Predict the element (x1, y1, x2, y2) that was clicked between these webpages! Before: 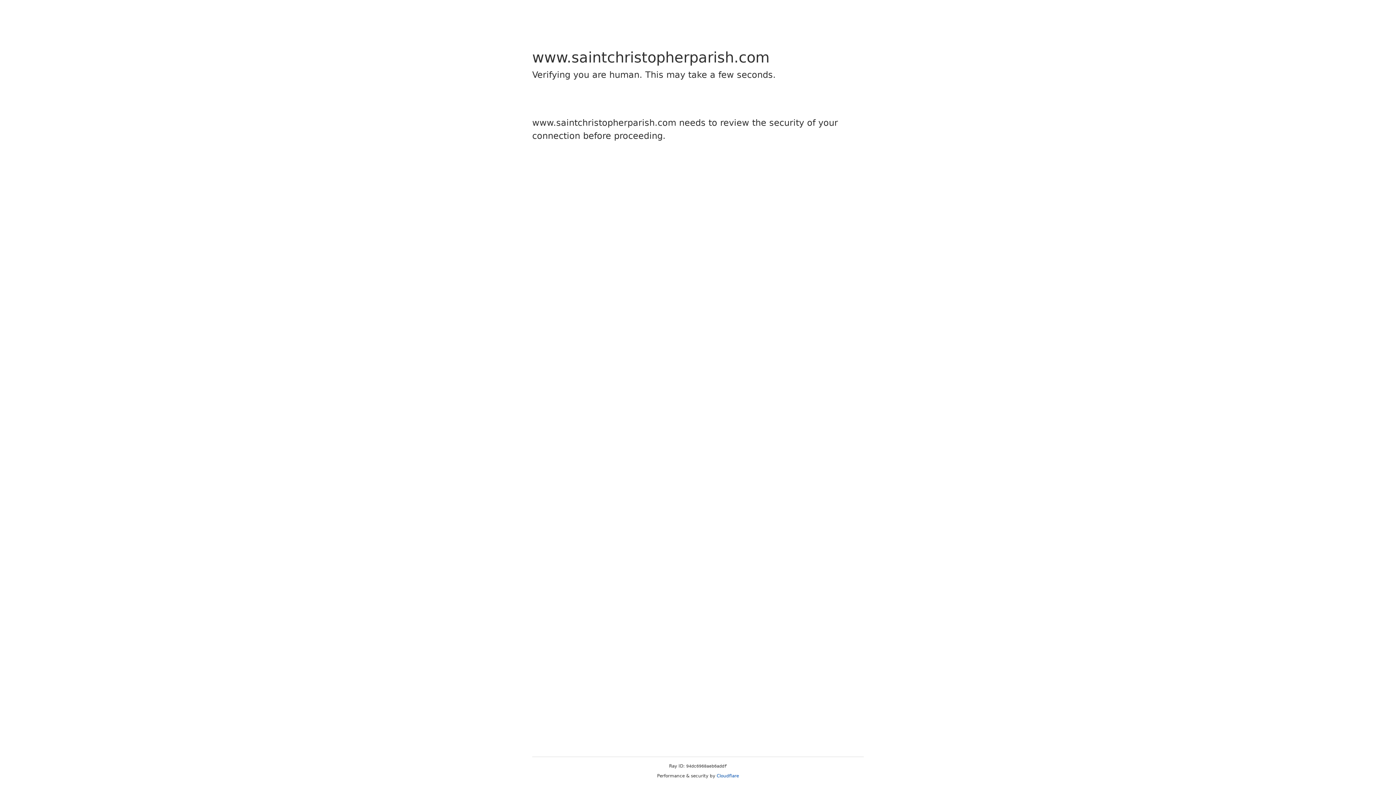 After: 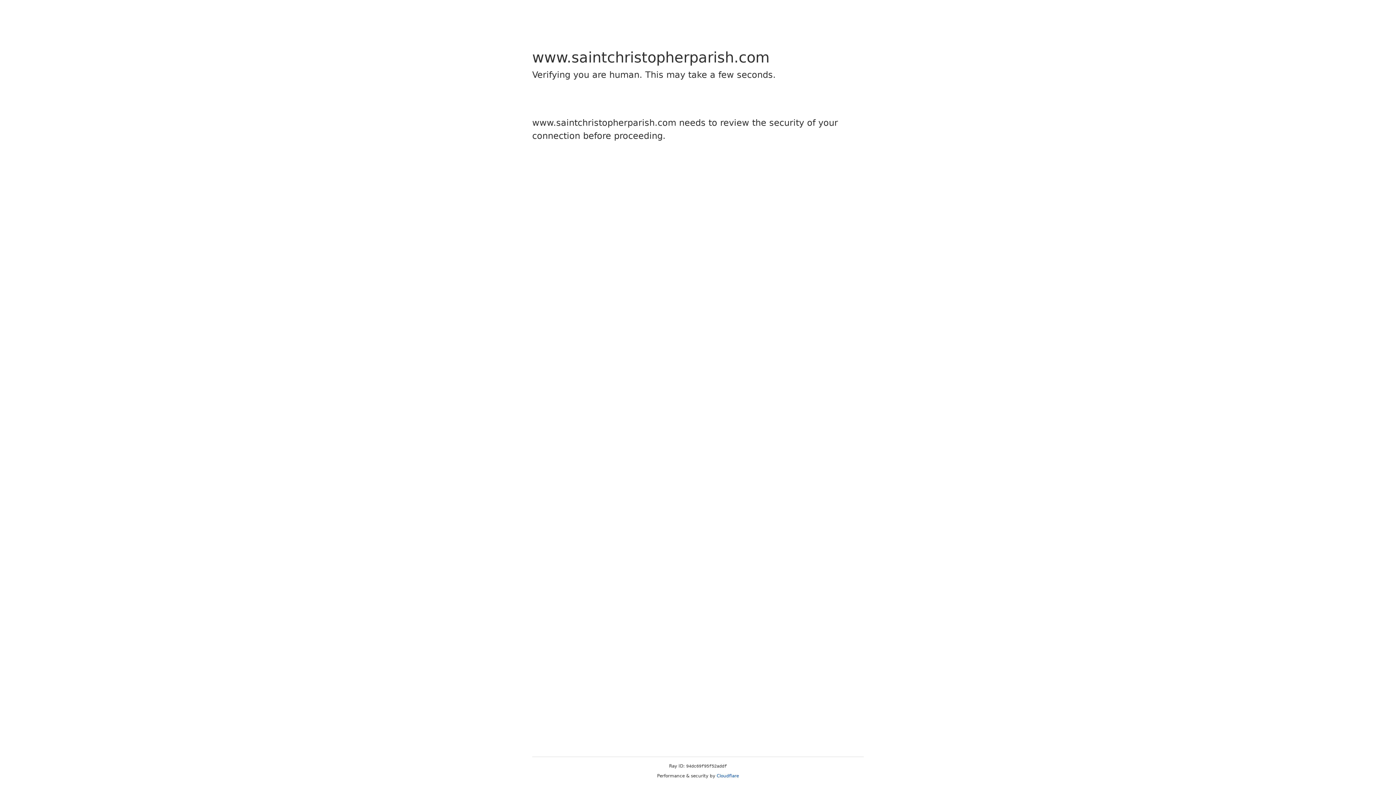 Action: label: Cloudflare bbox: (716, 773, 739, 778)